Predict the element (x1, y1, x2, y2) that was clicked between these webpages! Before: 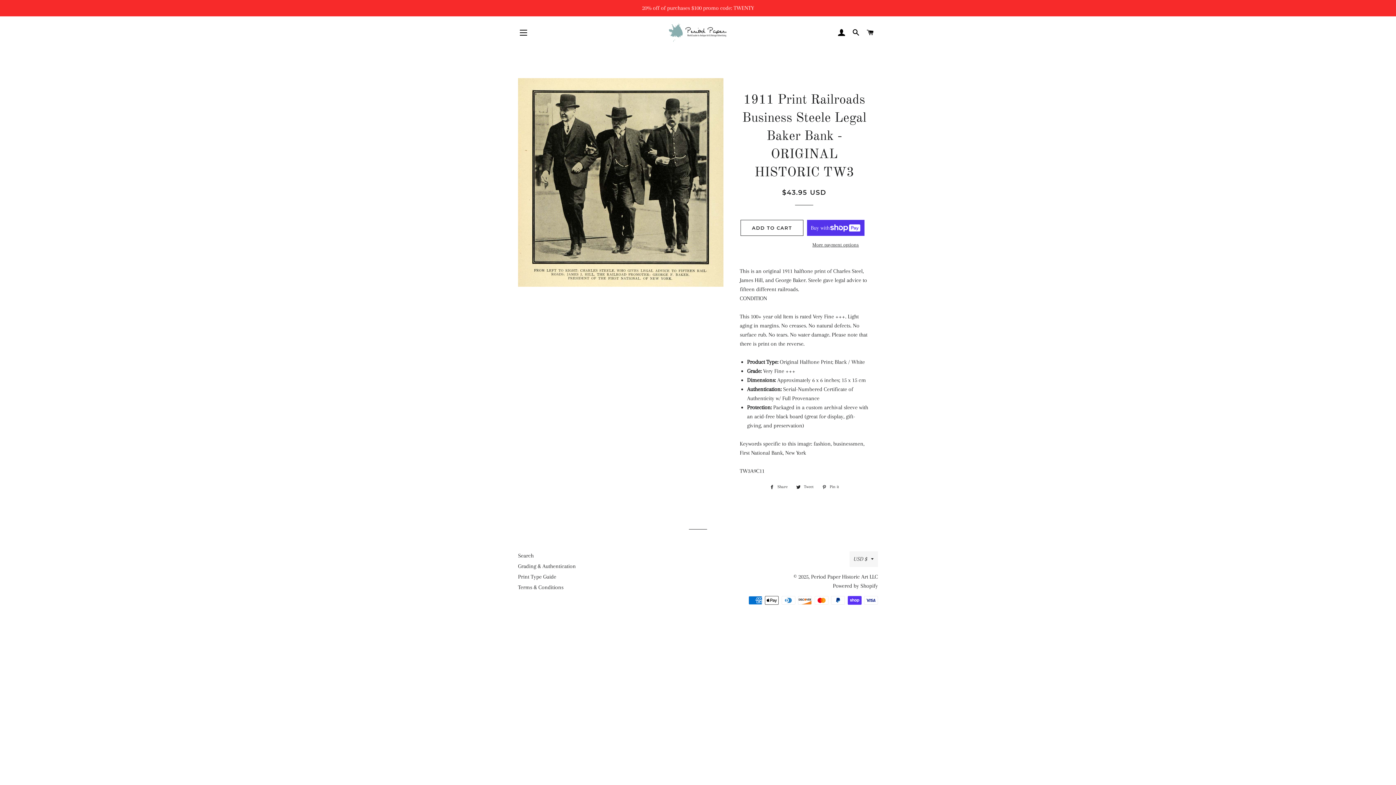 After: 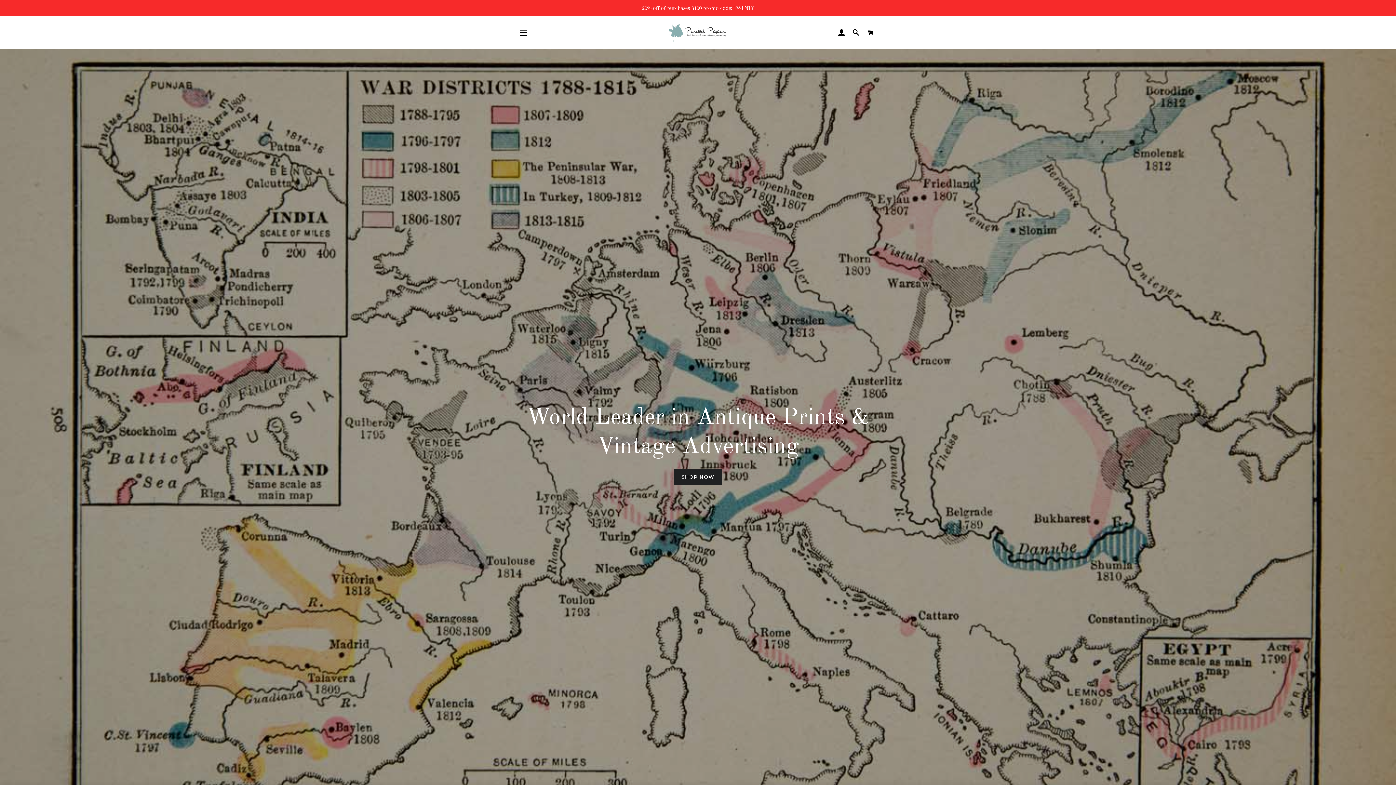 Action: bbox: (577, 23, 817, 42)